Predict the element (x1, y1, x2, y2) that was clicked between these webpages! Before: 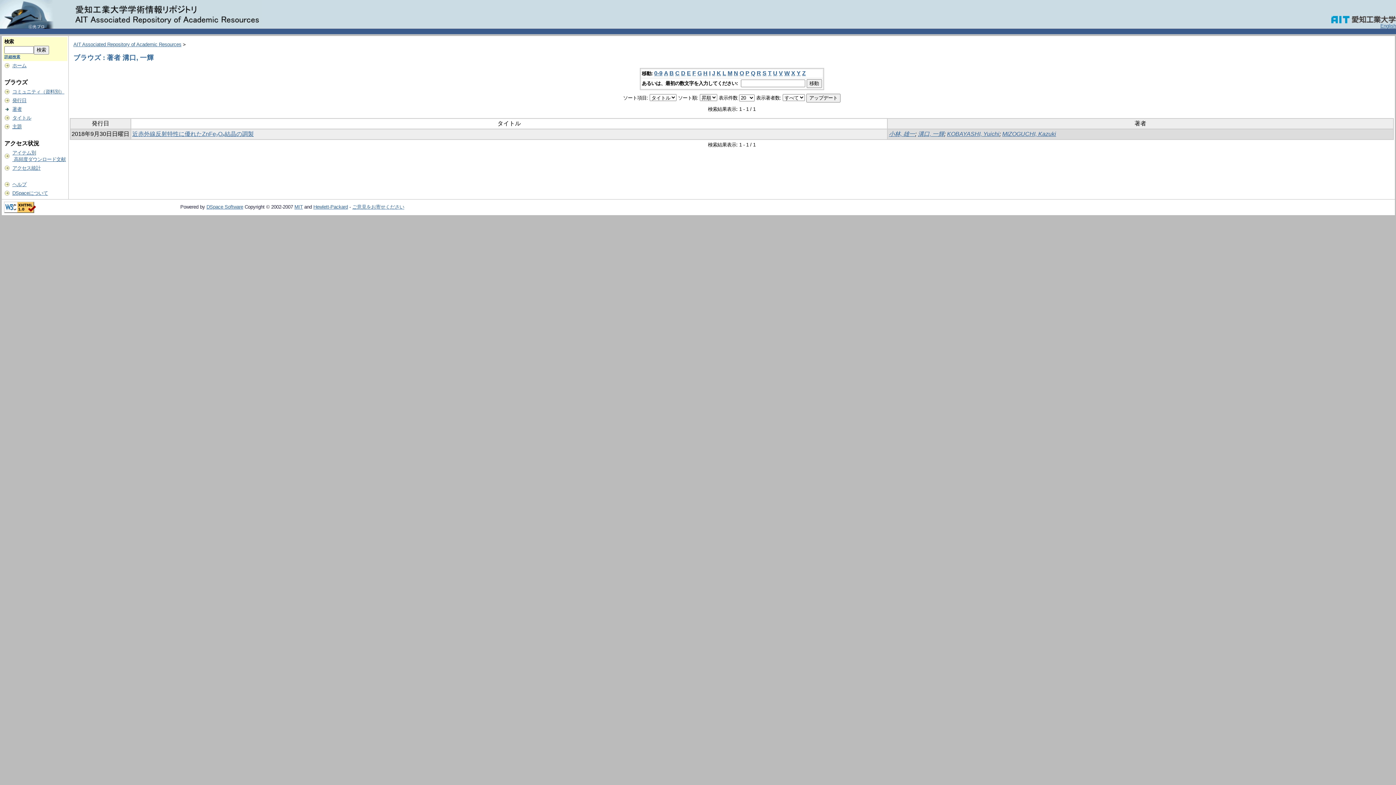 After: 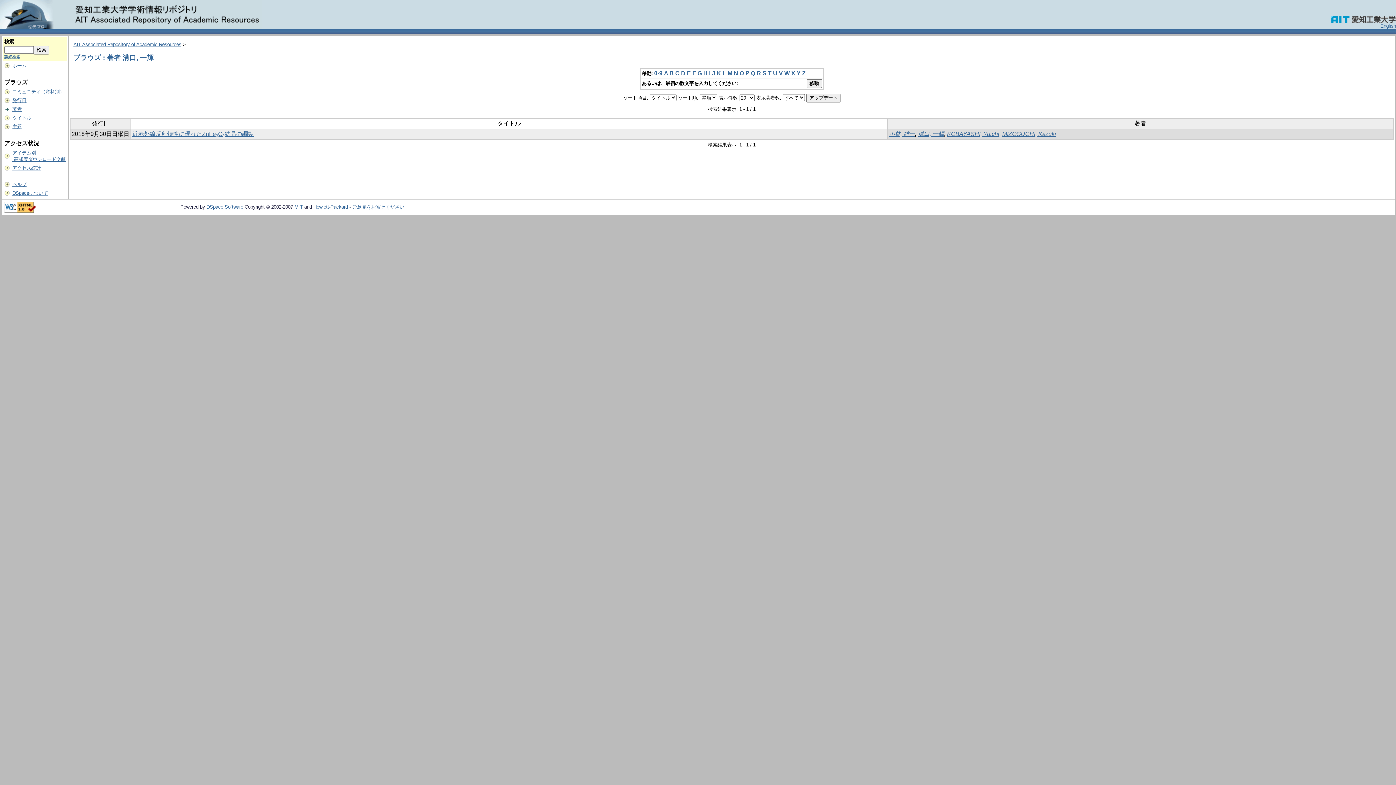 Action: label: D bbox: (681, 70, 685, 76)